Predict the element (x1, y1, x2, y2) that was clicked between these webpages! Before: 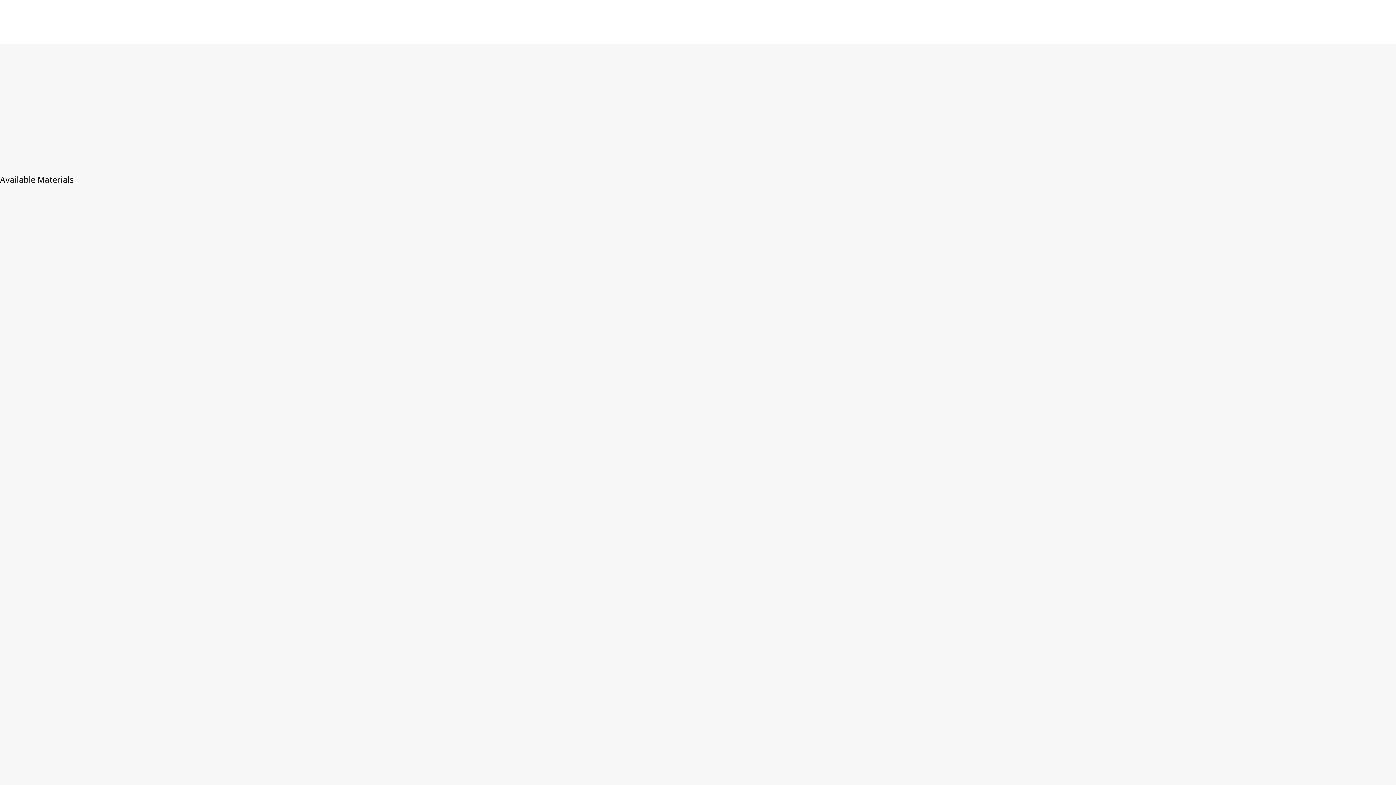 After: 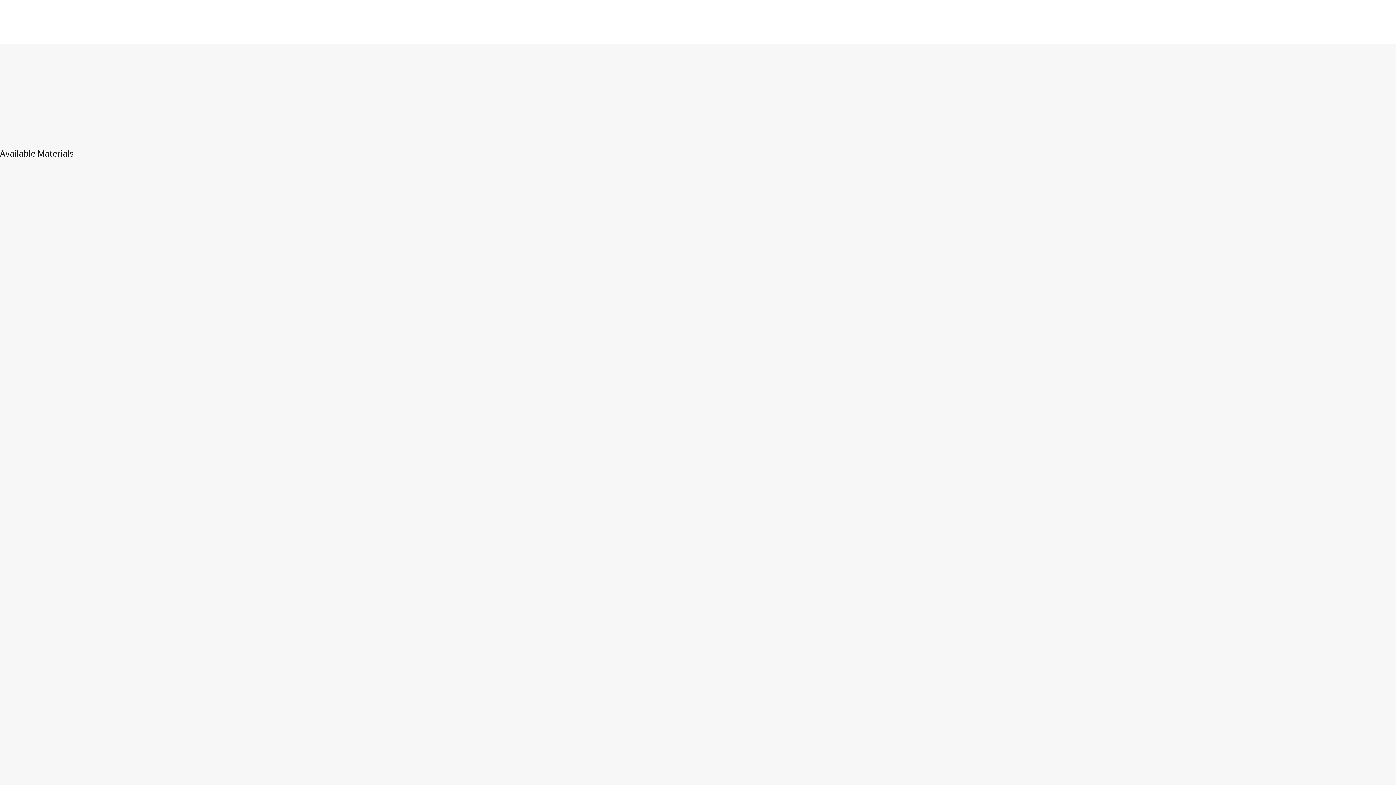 Action: bbox: (1326, 61, 1388, 86) label: Go to latest Version in WIPO Lex